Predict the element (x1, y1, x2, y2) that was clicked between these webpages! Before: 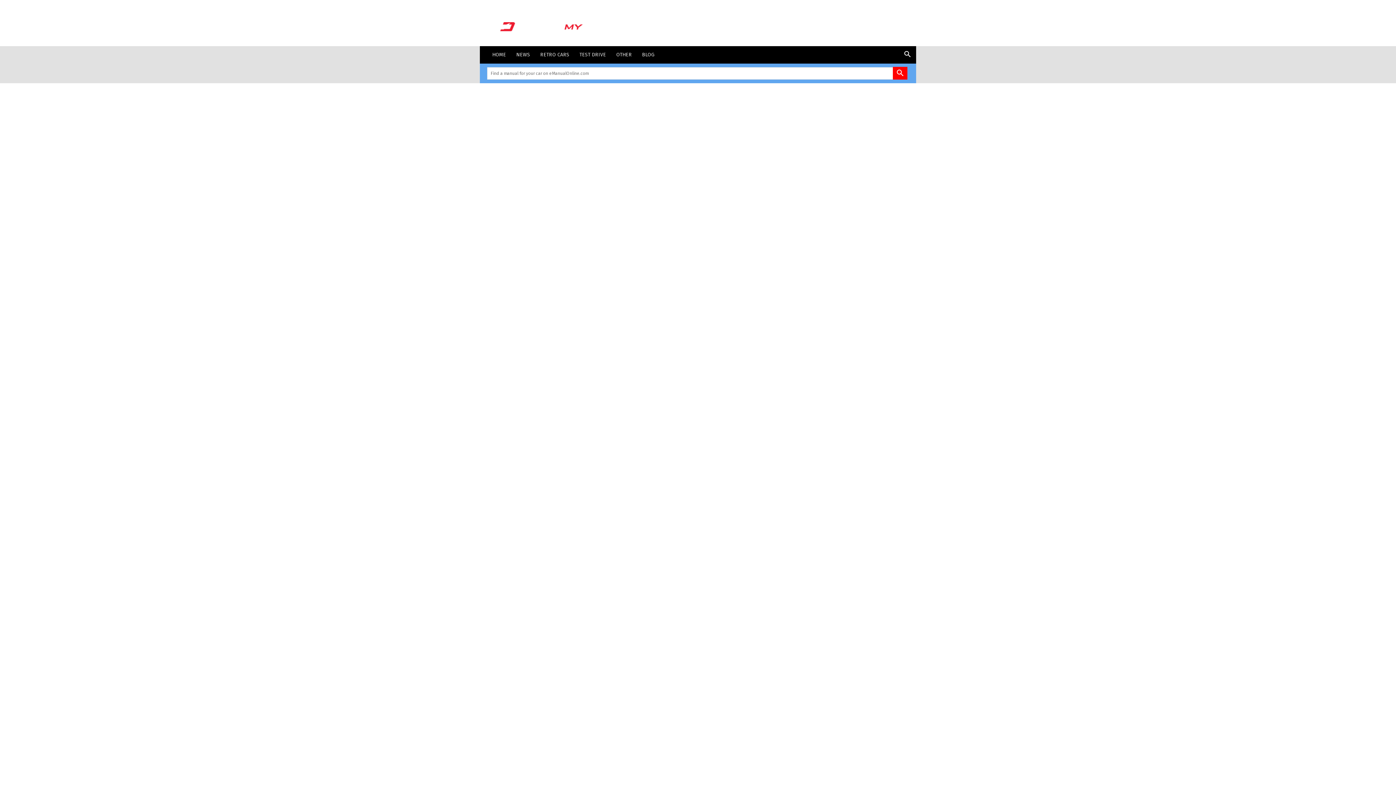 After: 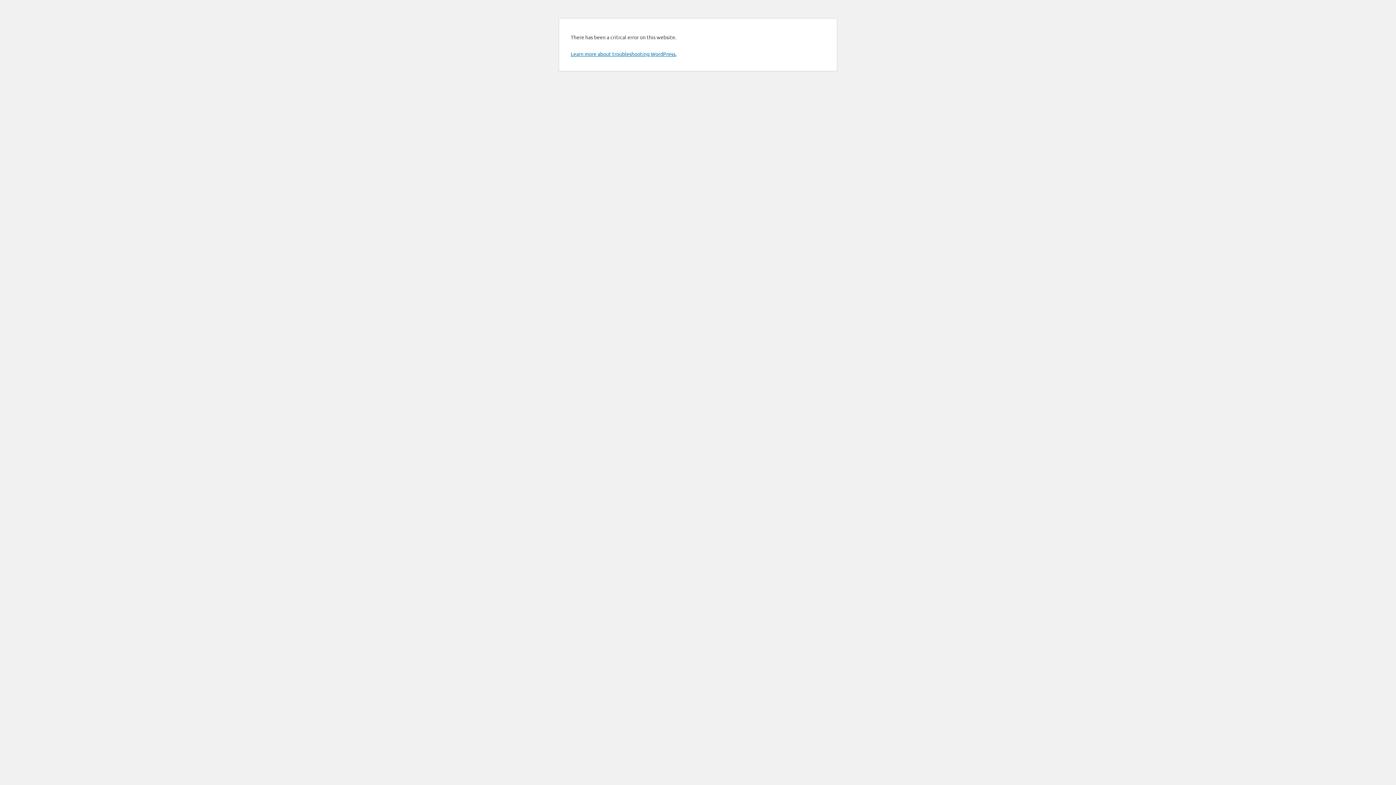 Action: bbox: (535, 46, 574, 63) label: RETRO CARS